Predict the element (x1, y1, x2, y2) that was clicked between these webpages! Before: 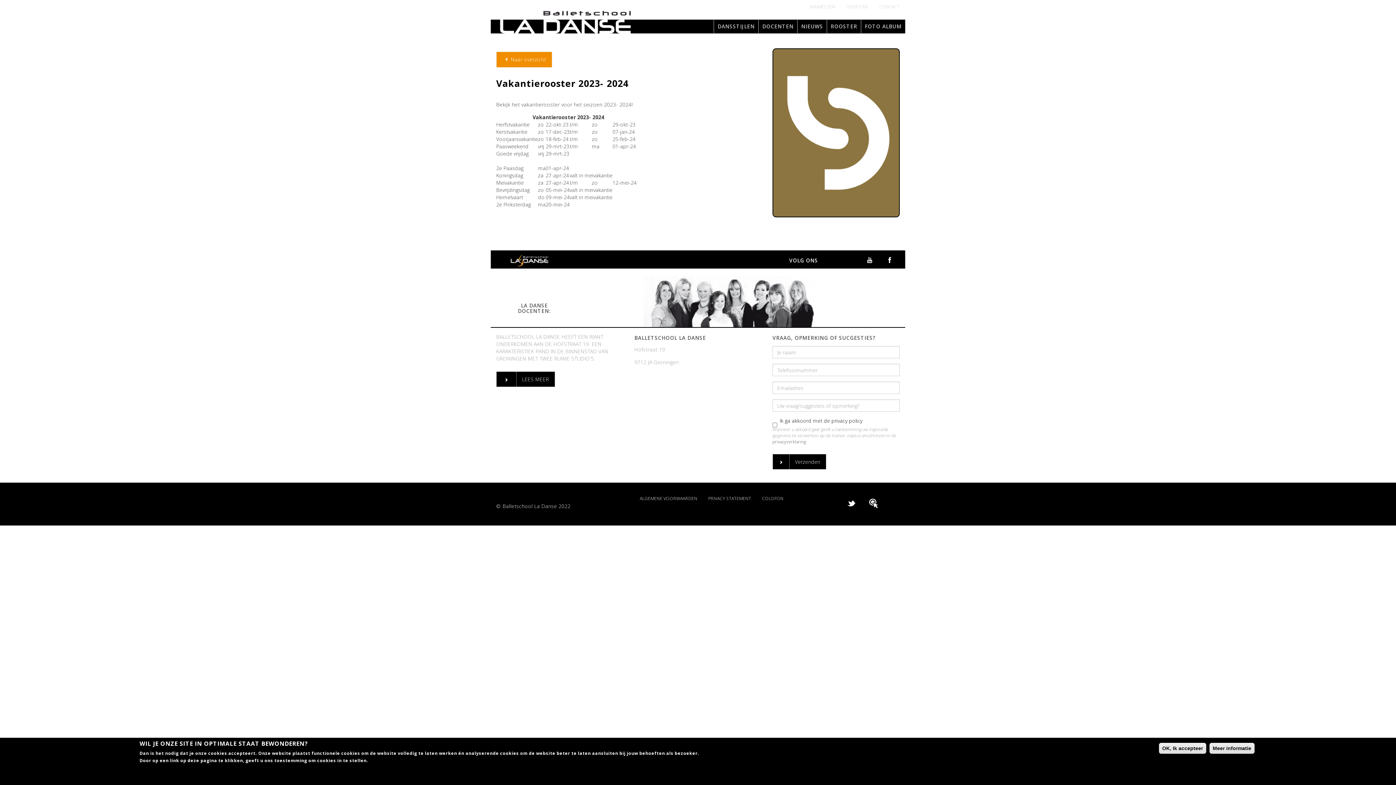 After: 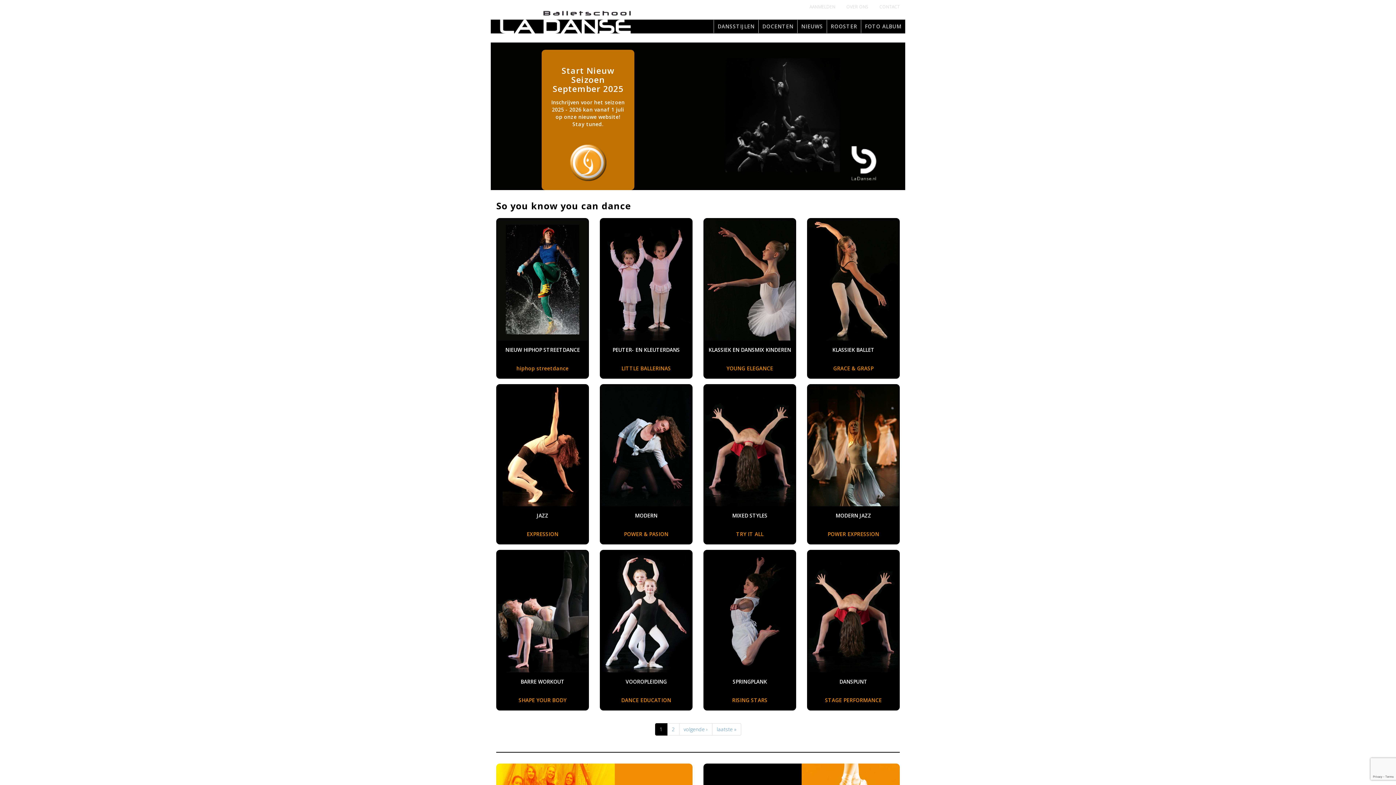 Action: bbox: (496, 7, 630, 39)